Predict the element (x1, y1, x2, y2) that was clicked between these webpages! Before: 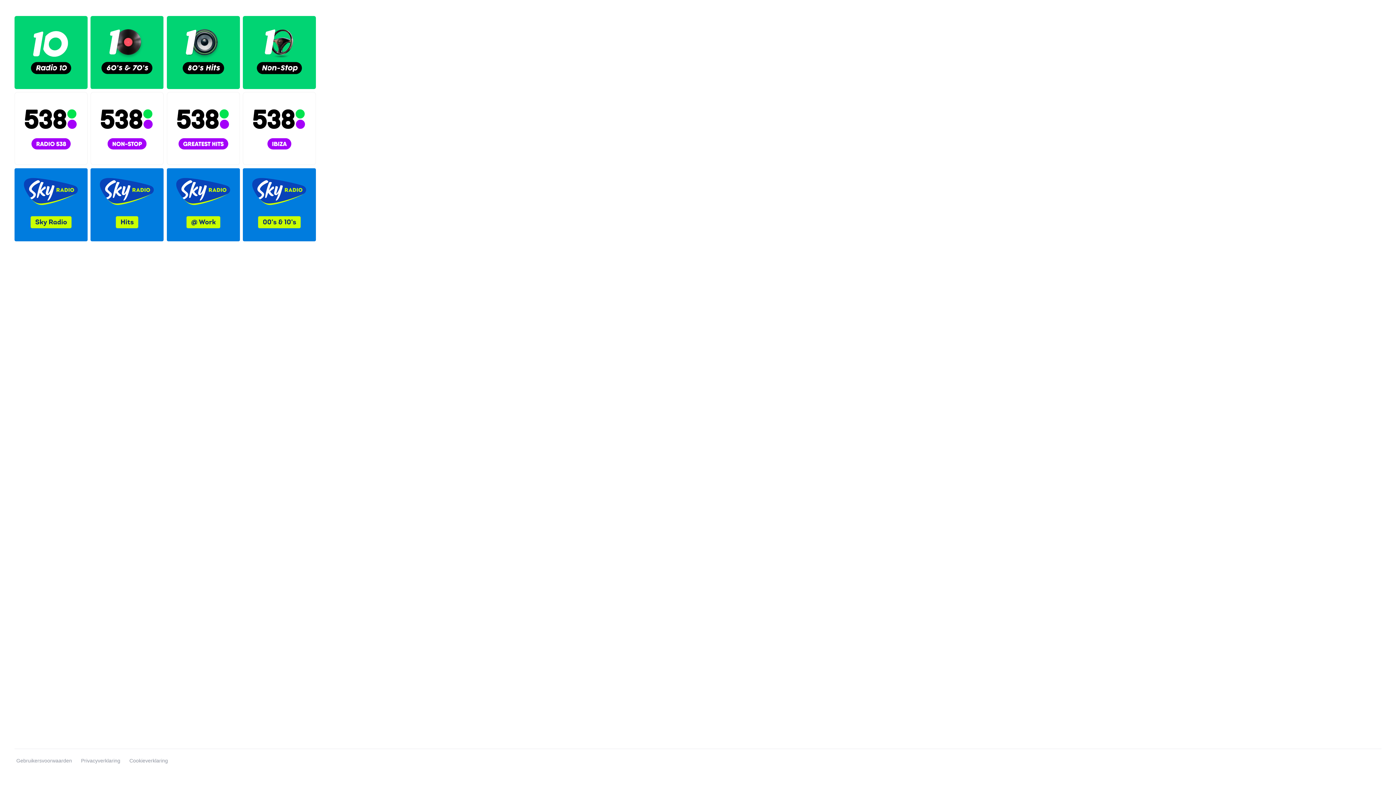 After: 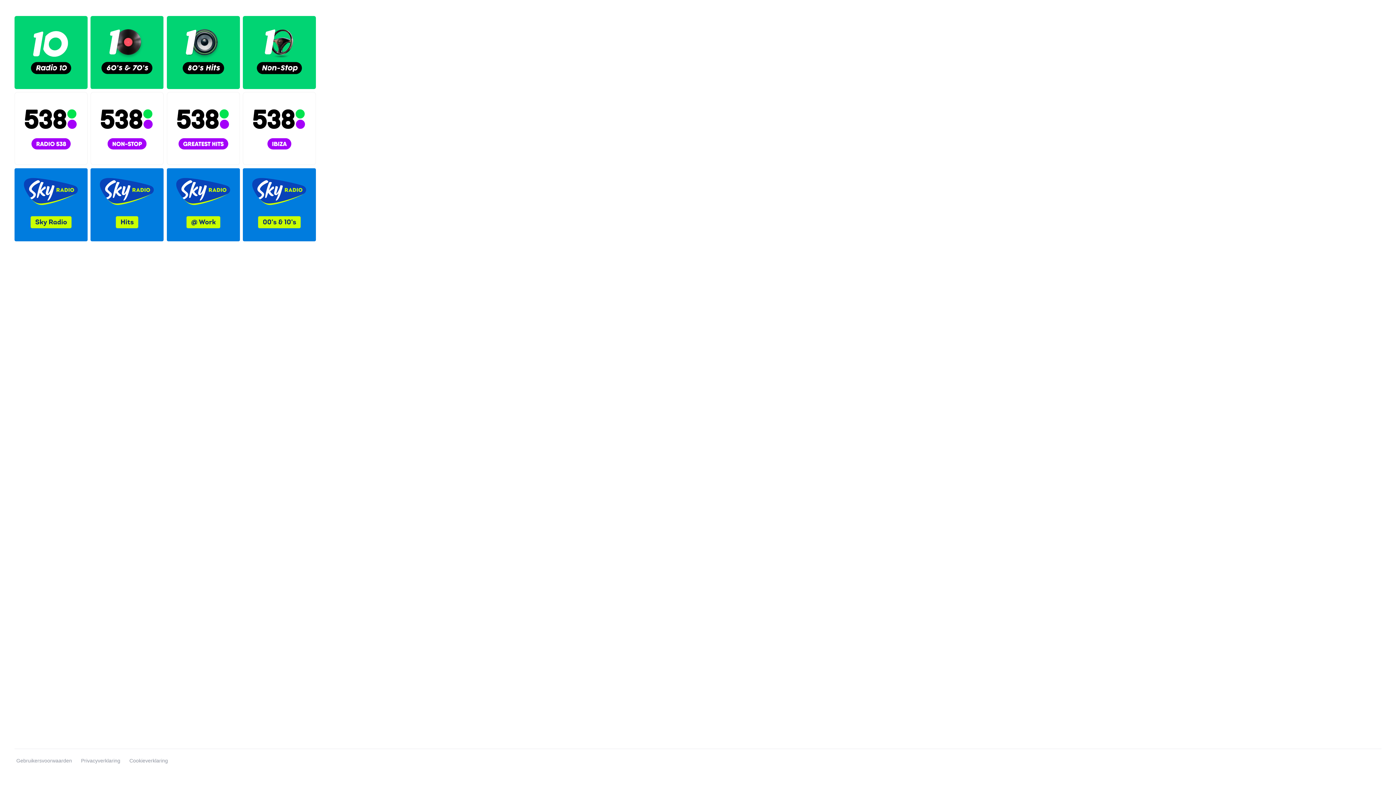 Action: label: Gebruikersvoorwaarden bbox: (16, 758, 72, 764)